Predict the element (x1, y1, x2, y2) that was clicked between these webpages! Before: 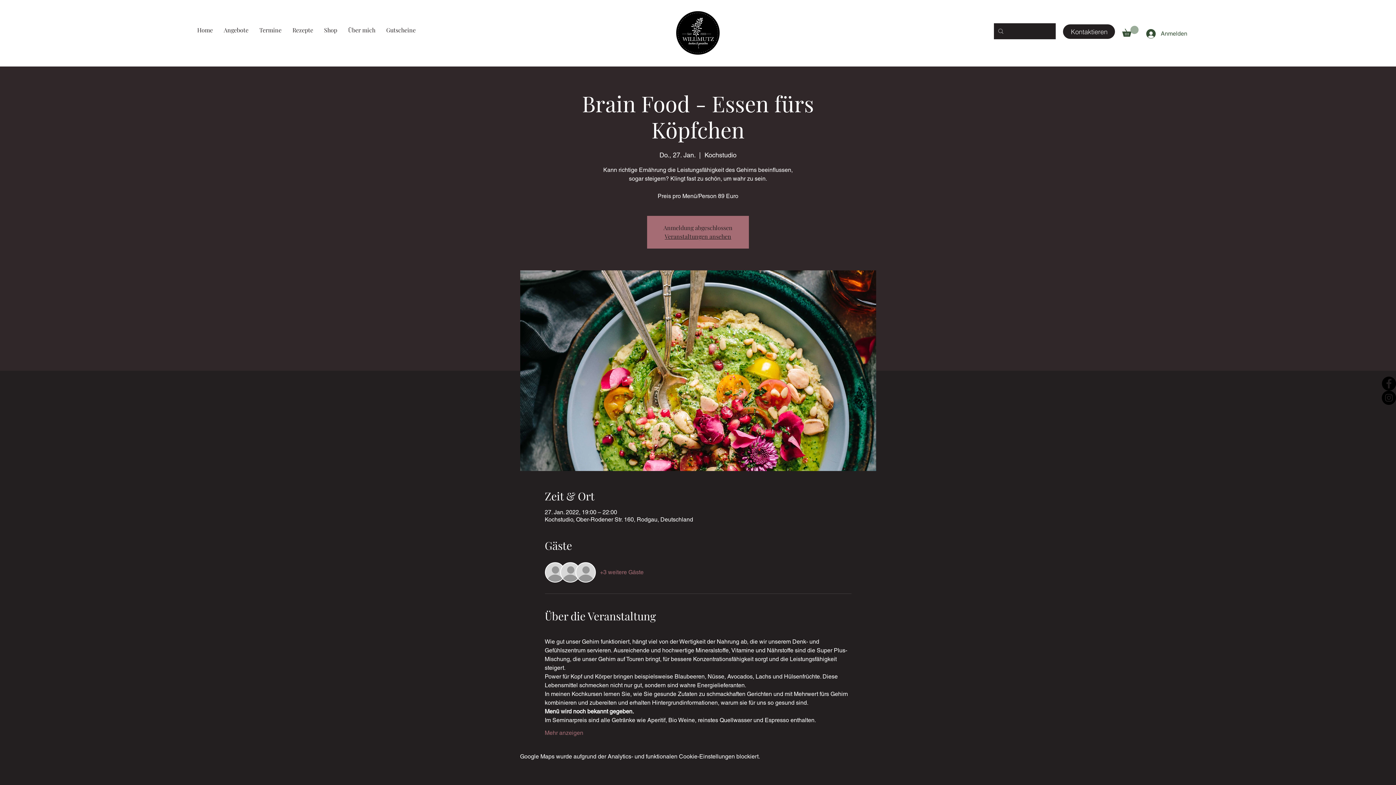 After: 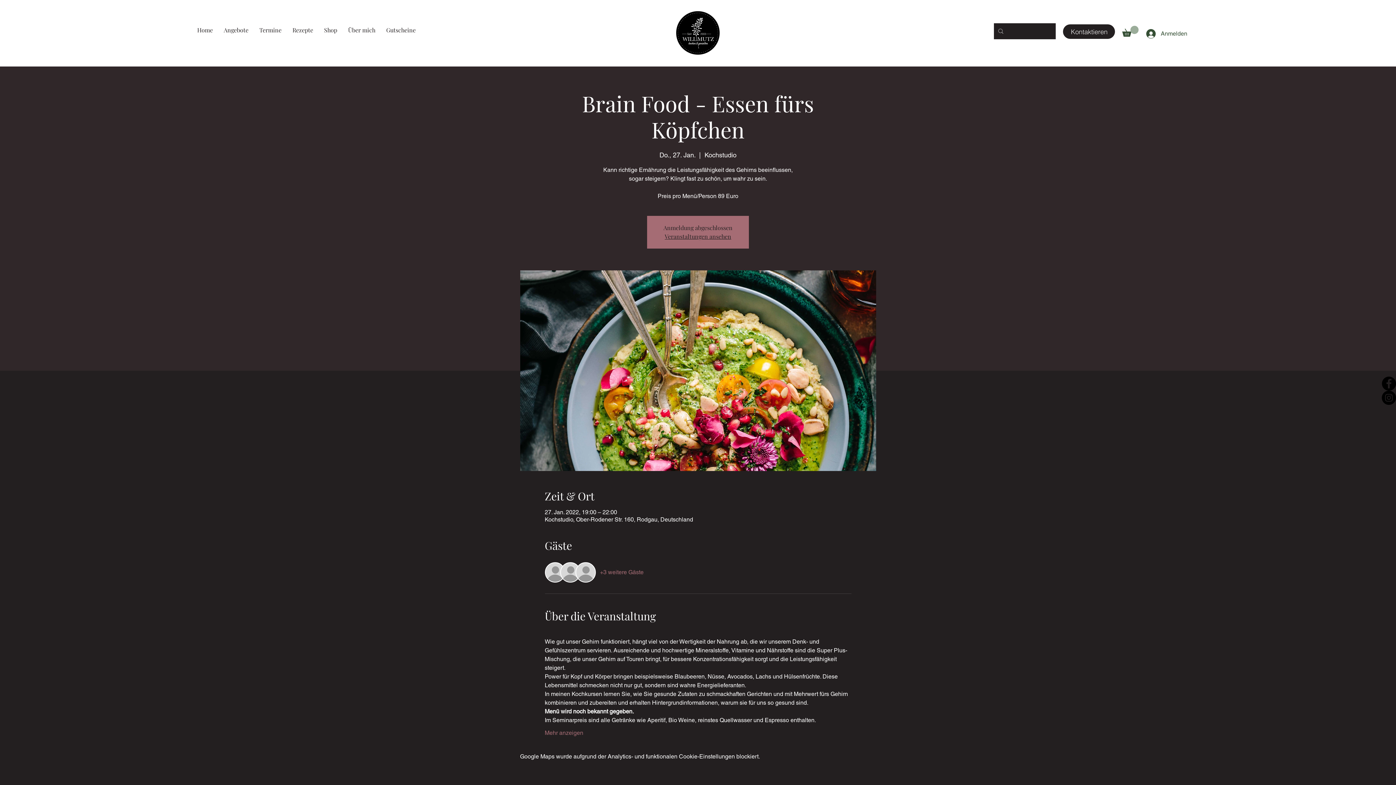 Action: bbox: (1382, 390, 1396, 405) label: Instagram